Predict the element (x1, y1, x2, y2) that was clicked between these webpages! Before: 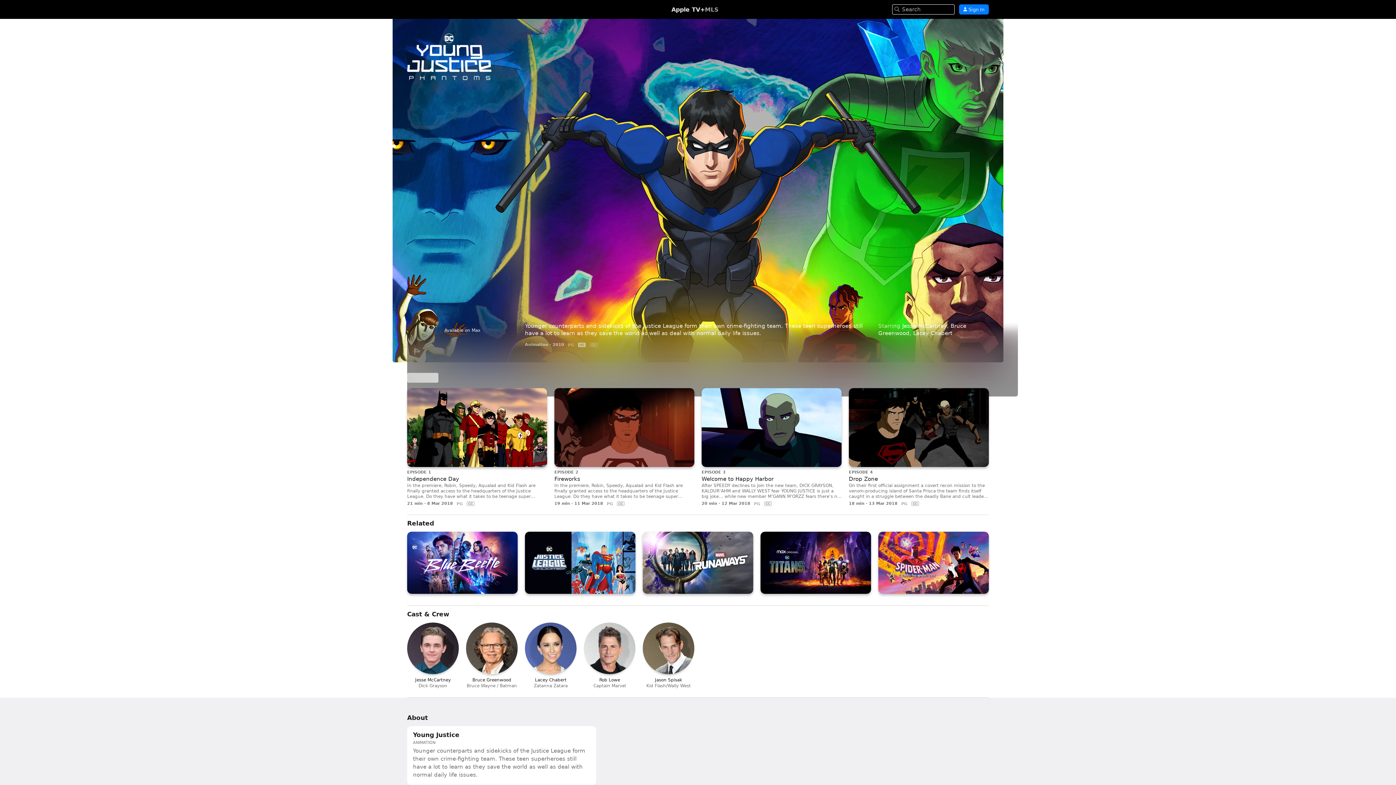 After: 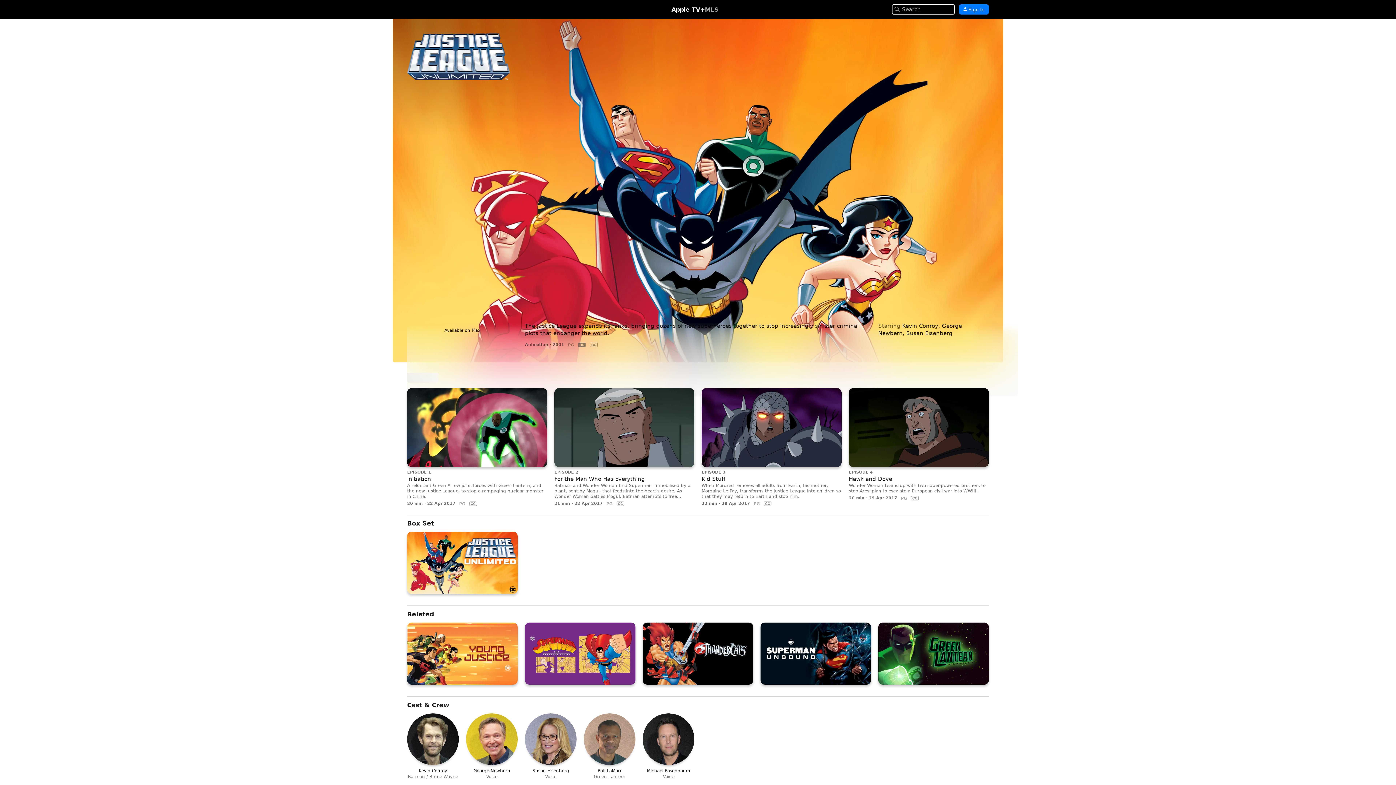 Action: bbox: (525, 531, 635, 594) label: Justice League Unlimited